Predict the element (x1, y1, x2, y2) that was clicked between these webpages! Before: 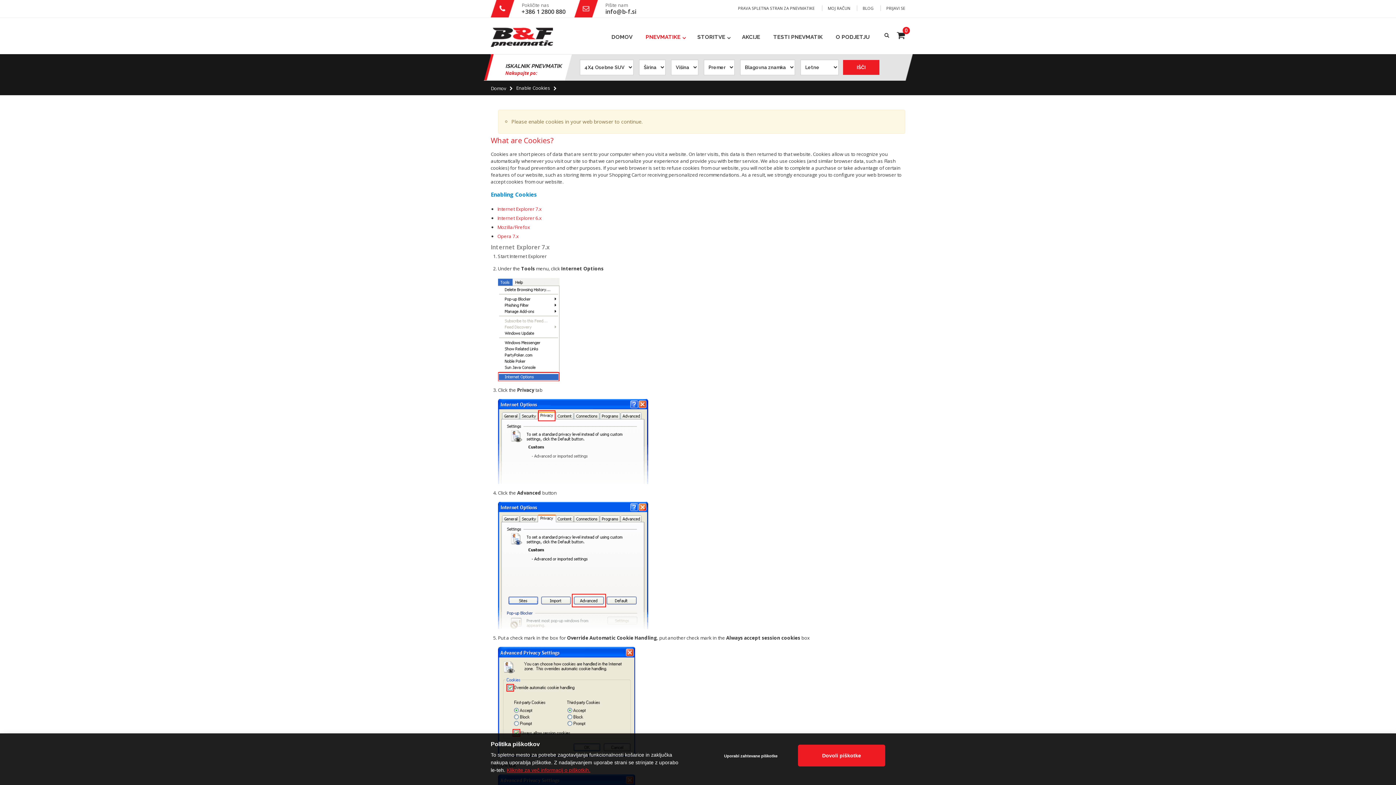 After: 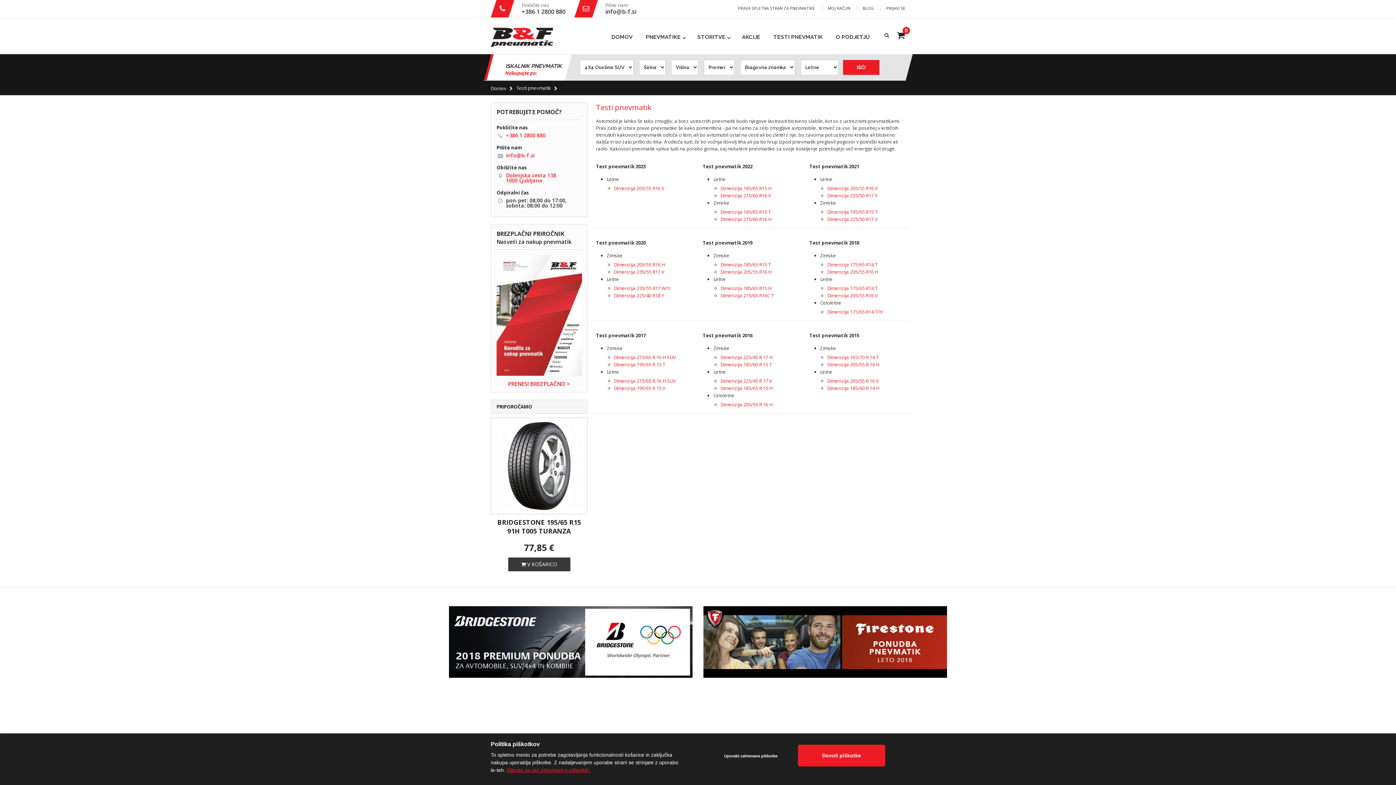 Action: bbox: (768, 31, 828, 43) label: TESTI PNEVMATIK